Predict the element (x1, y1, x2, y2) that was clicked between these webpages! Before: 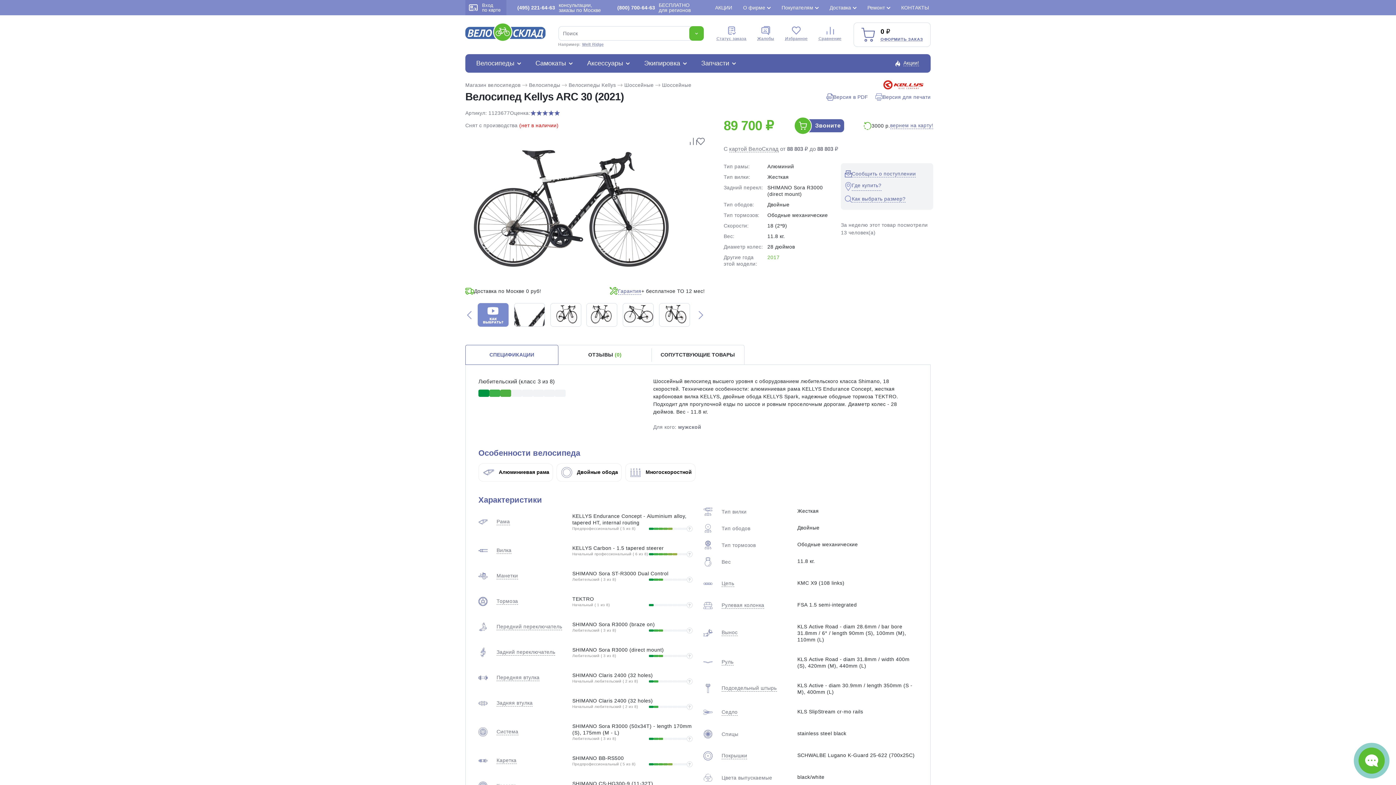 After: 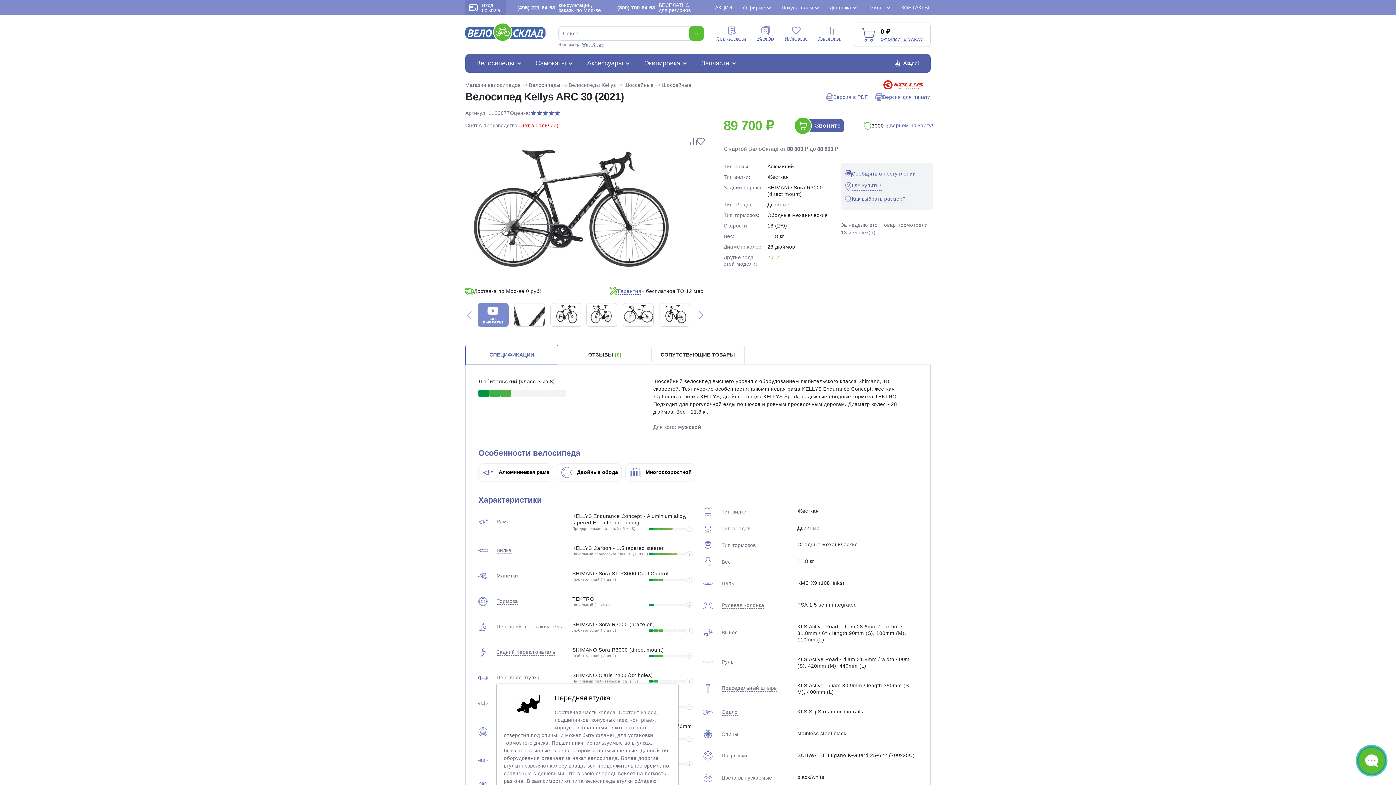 Action: label: Передняя втулка bbox: (496, 674, 539, 681)